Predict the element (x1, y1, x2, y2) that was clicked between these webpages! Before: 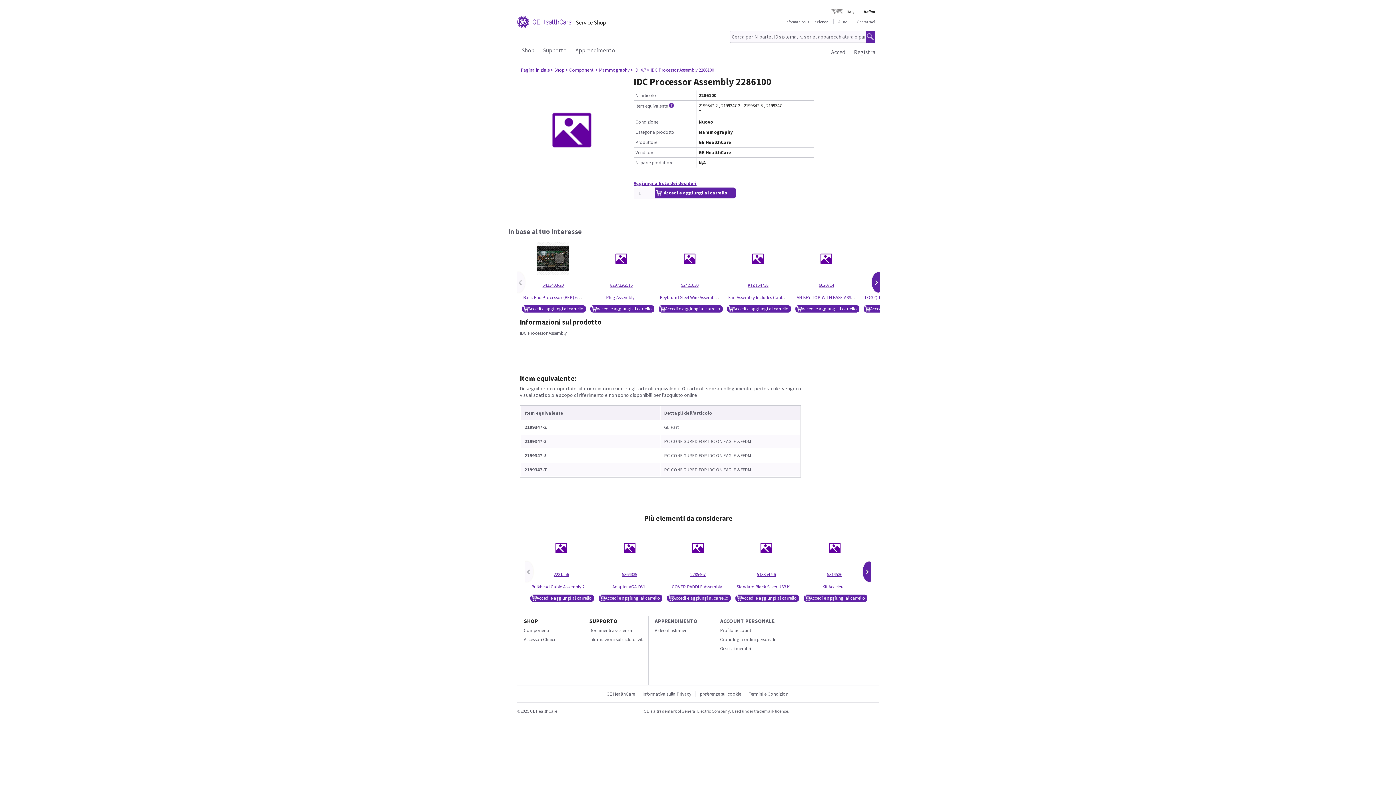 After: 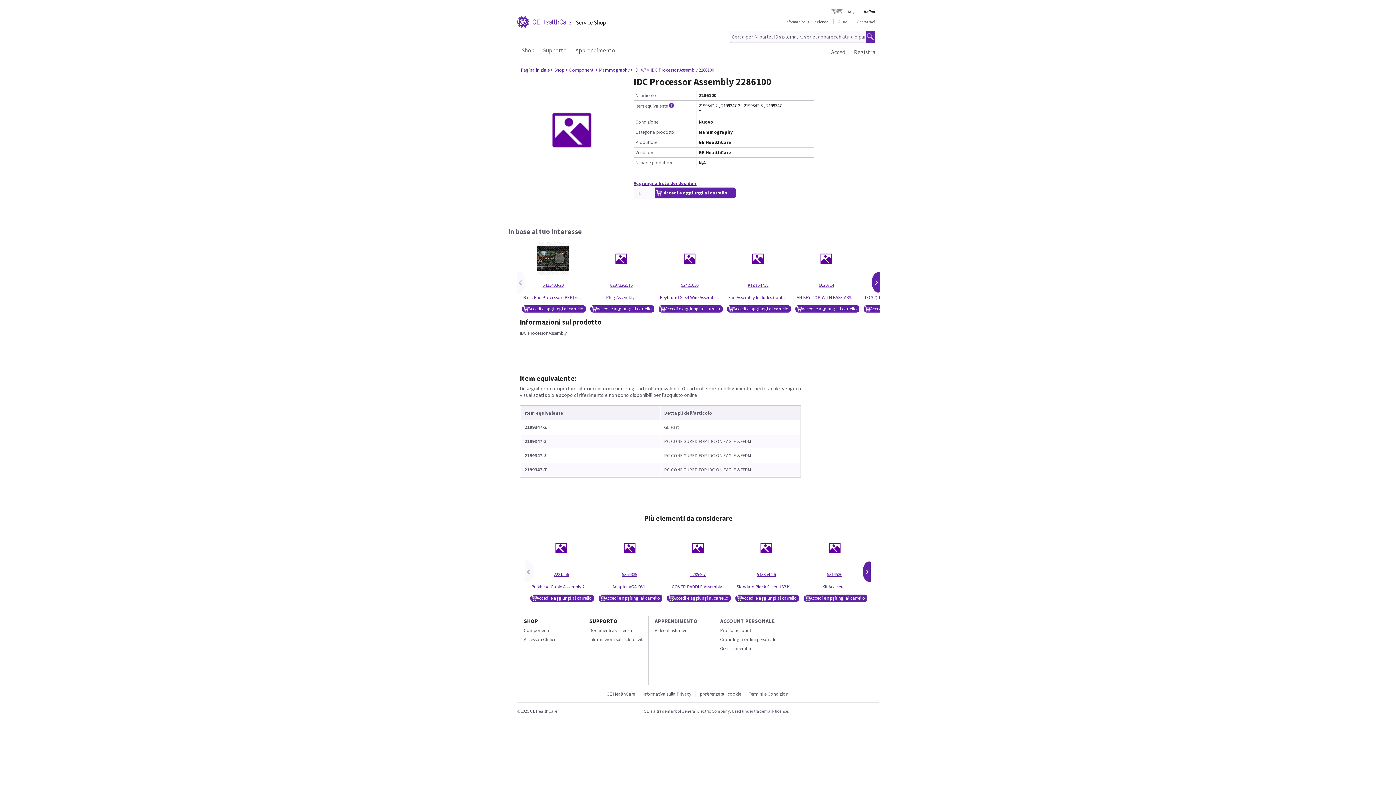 Action: bbox: (720, 645, 751, 652) label: Gestisci membri